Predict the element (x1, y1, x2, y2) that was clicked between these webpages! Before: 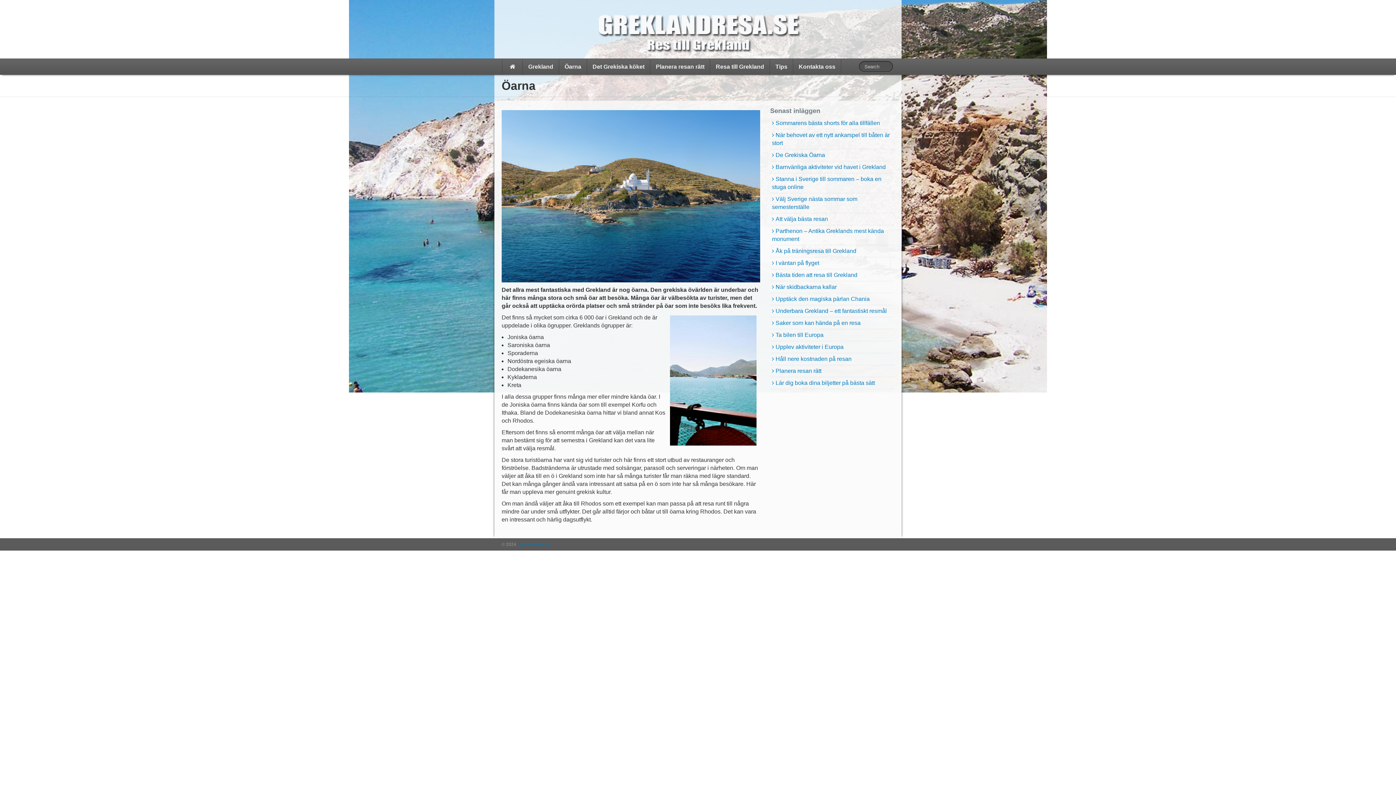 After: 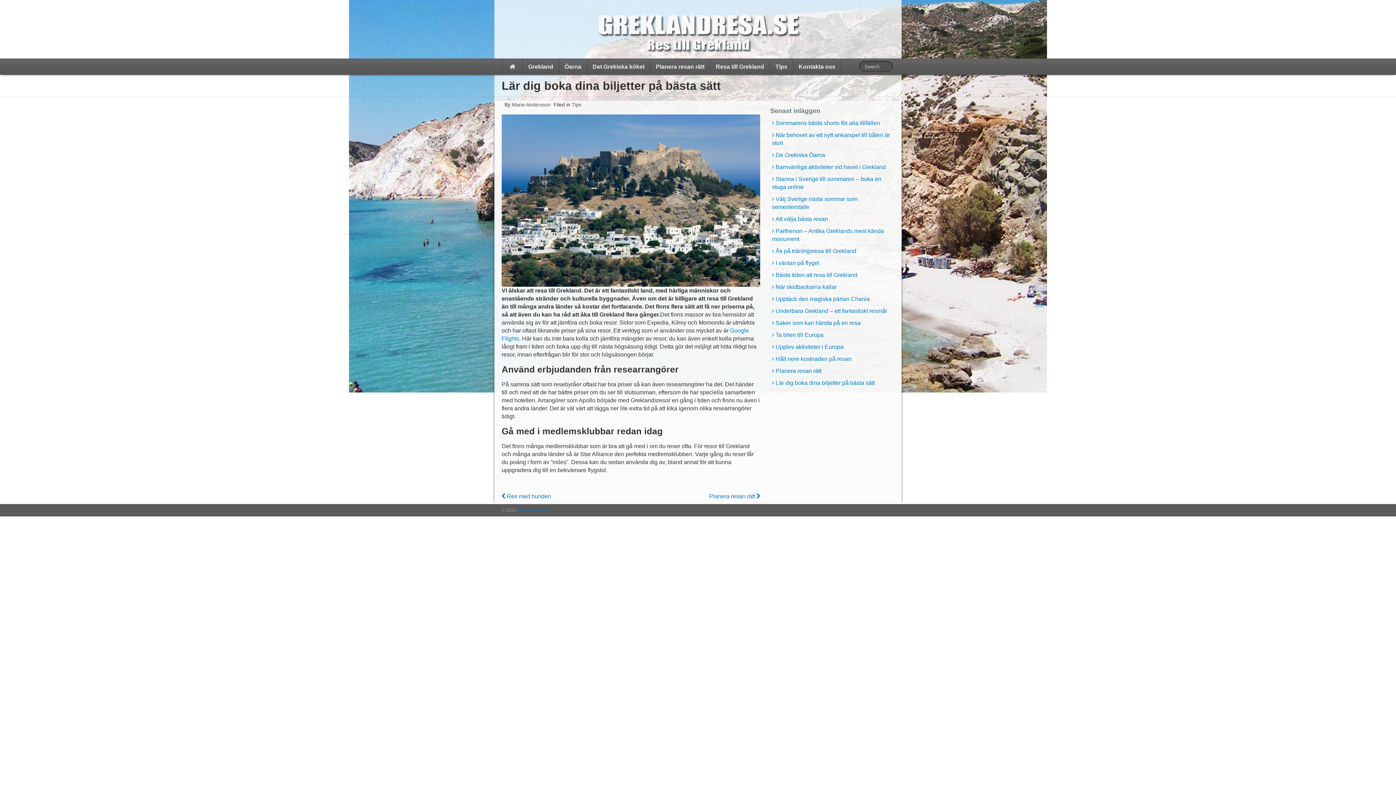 Action: bbox: (770, 377, 894, 389) label: Lär dig boka dina biljetter på bästa sätt